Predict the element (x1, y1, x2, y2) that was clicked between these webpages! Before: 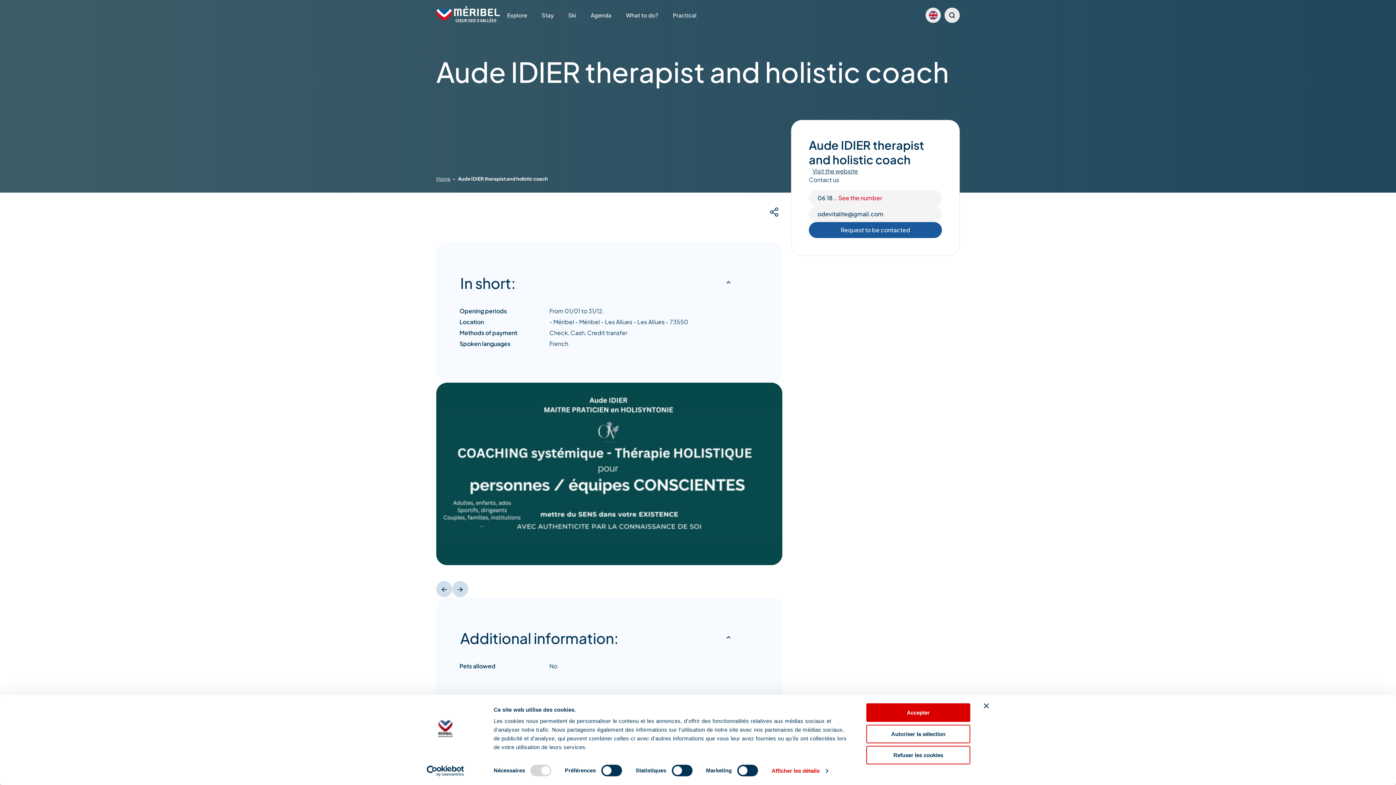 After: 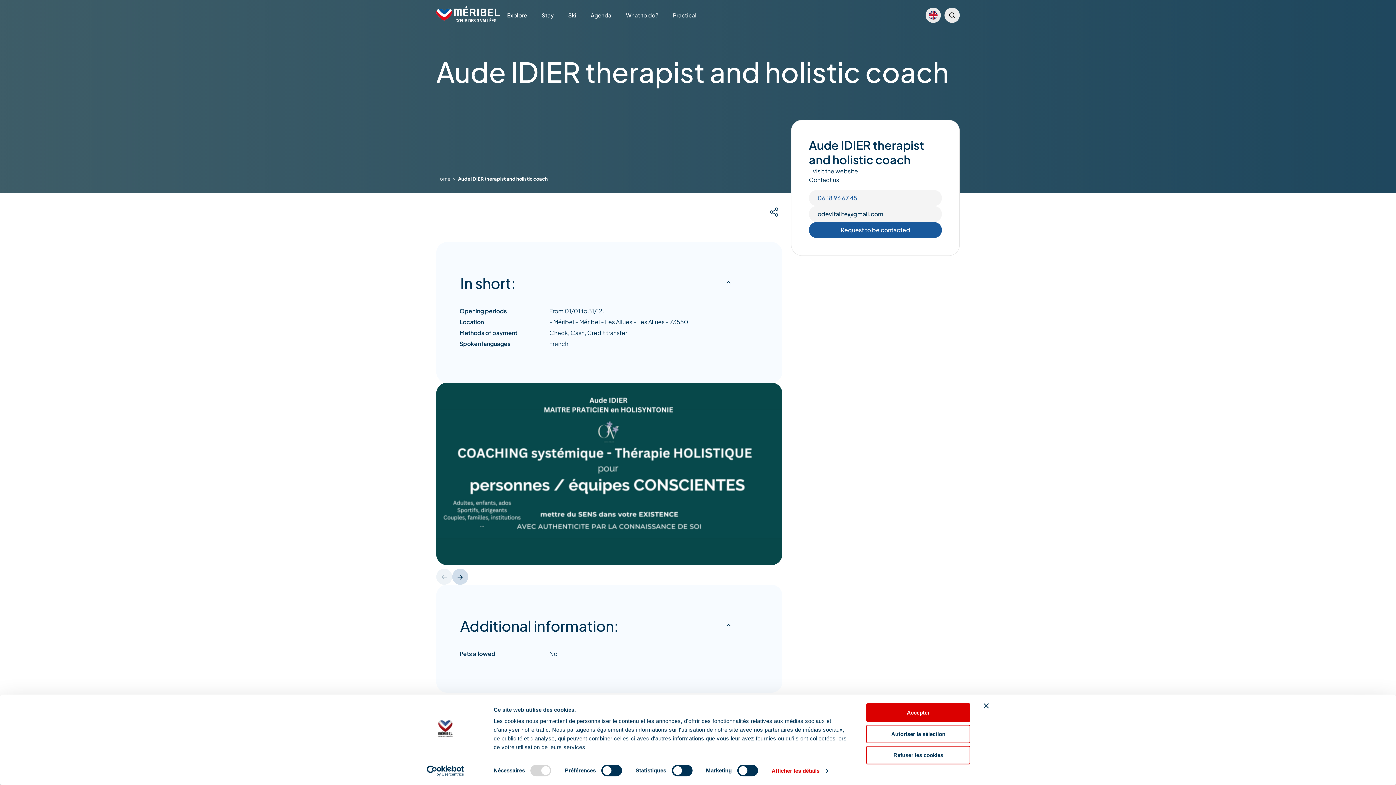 Action: label: 06 18 .. See the number bbox: (809, 190, 942, 206)